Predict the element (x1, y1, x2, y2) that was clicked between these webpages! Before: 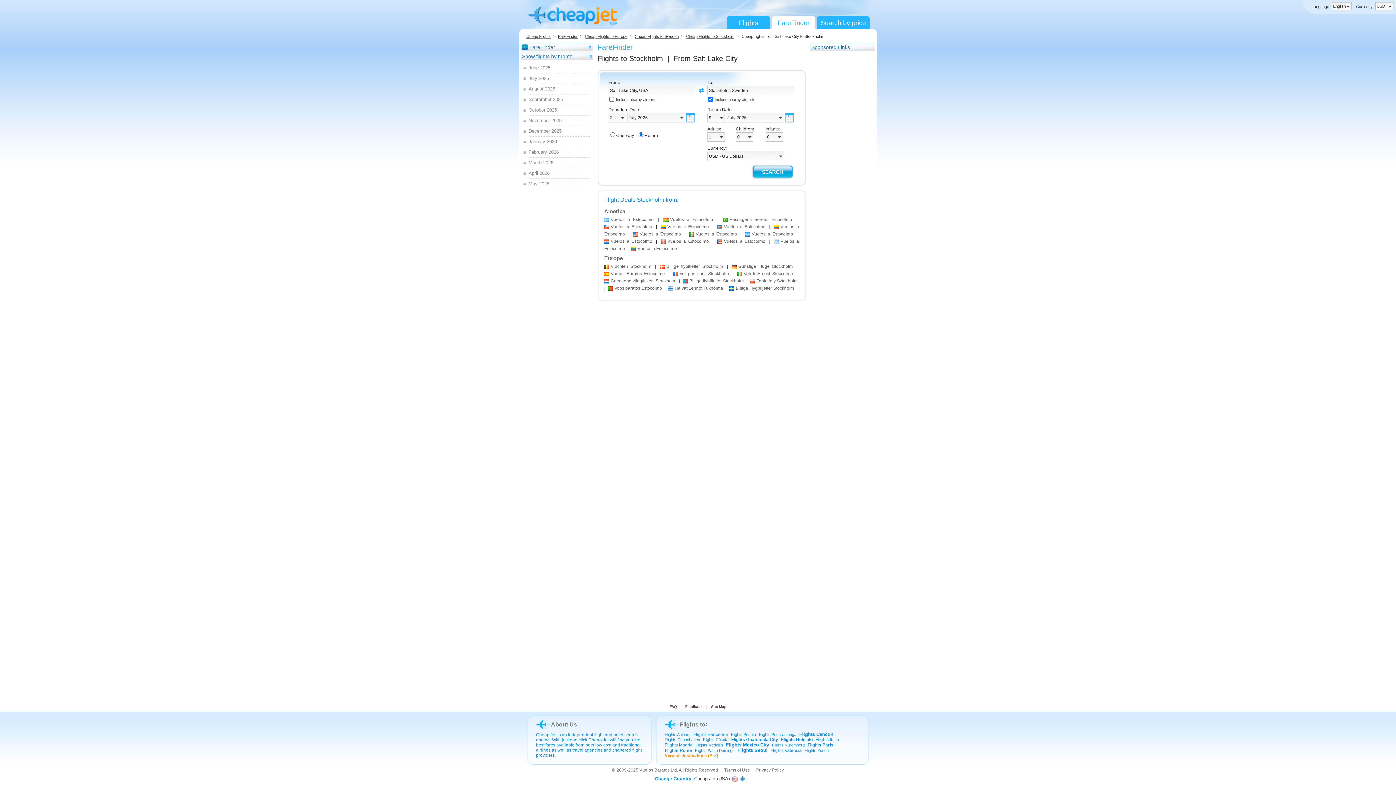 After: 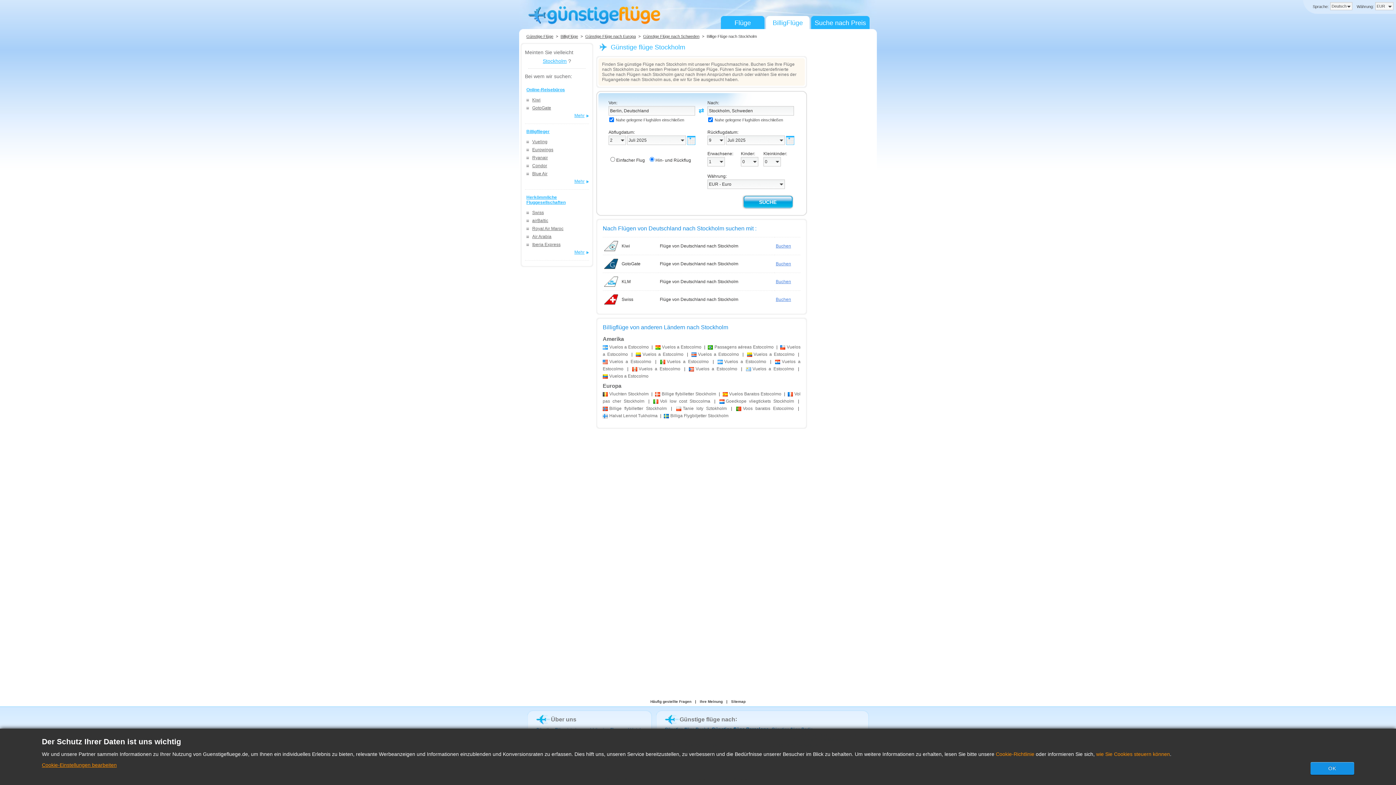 Action: label: Günstige Flüge Stockholm bbox: (731, 264, 792, 269)